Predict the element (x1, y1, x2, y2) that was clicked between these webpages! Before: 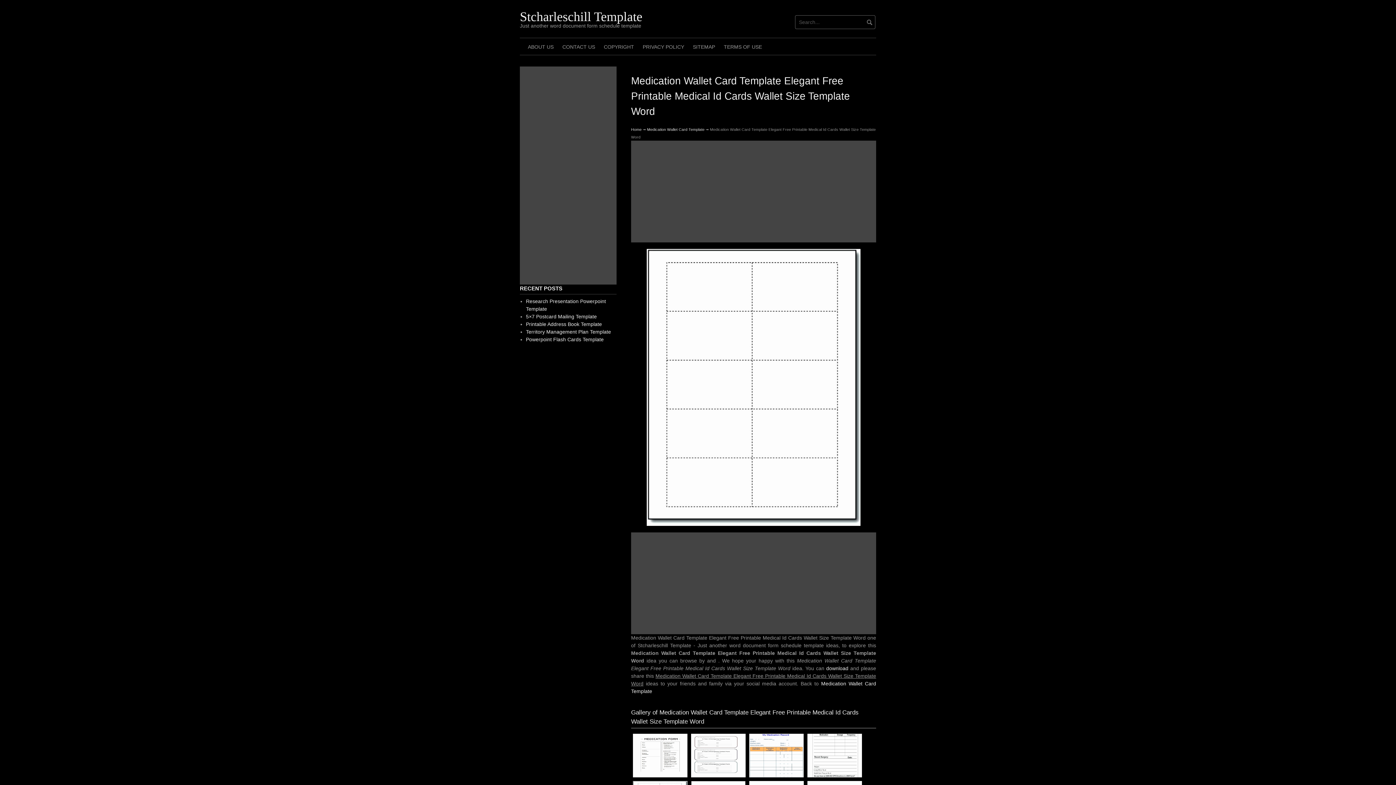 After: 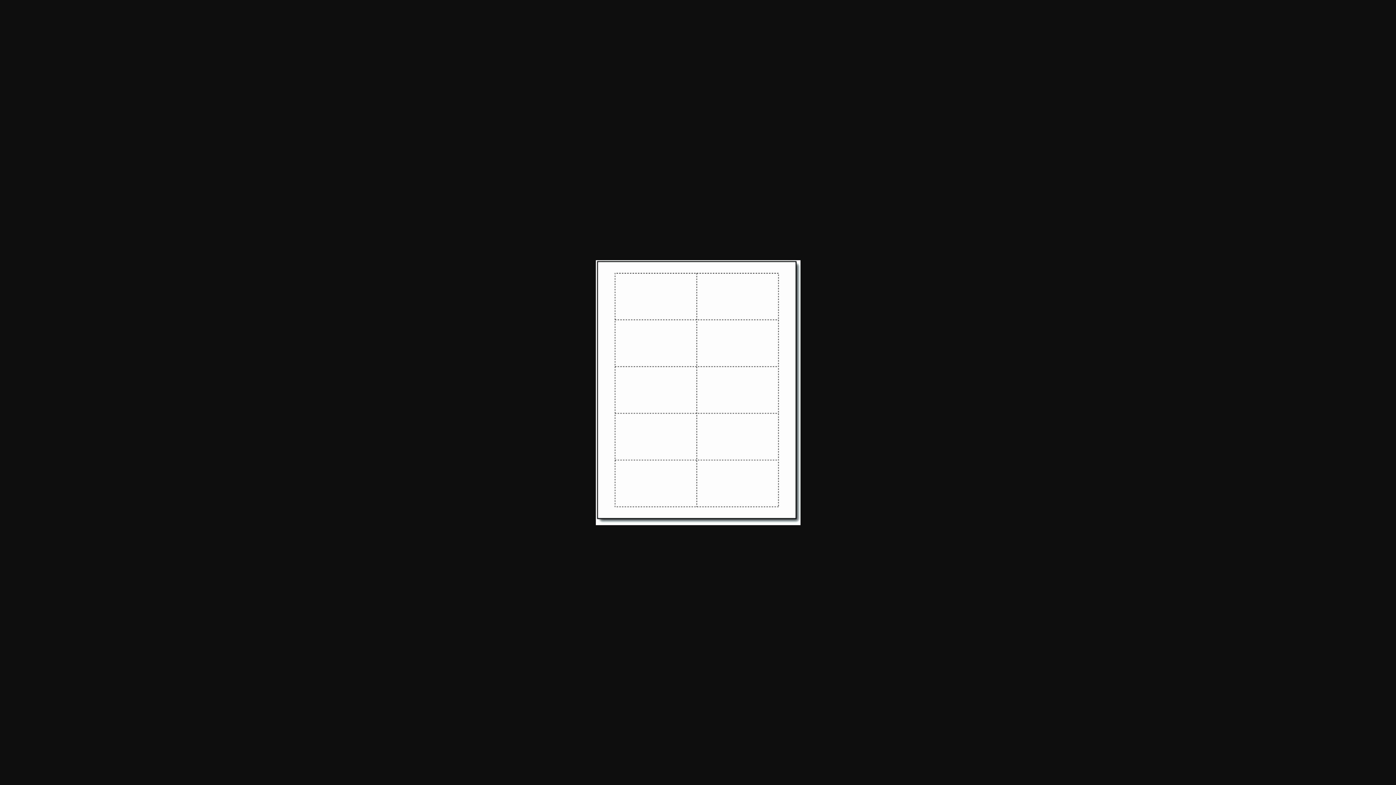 Action: bbox: (826, 665, 848, 671) label: download